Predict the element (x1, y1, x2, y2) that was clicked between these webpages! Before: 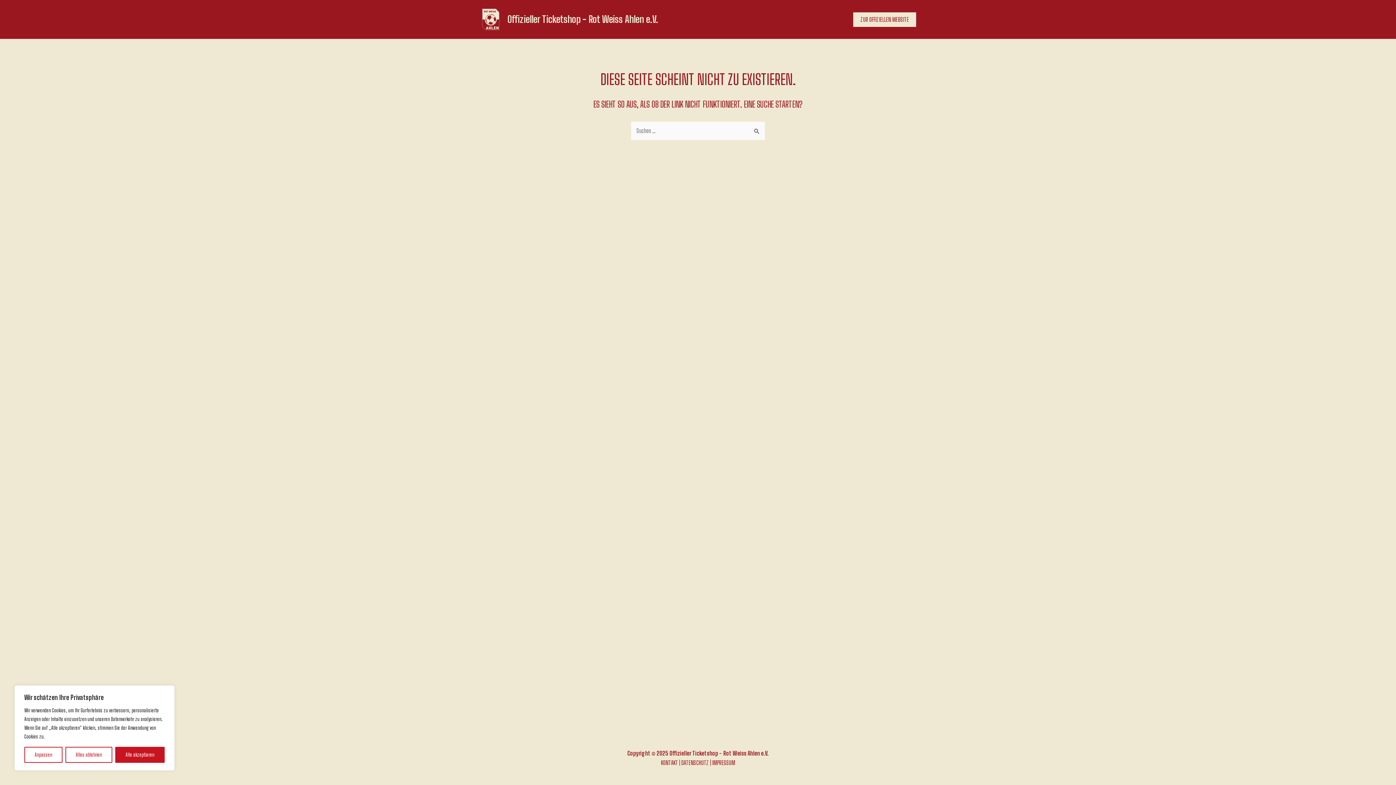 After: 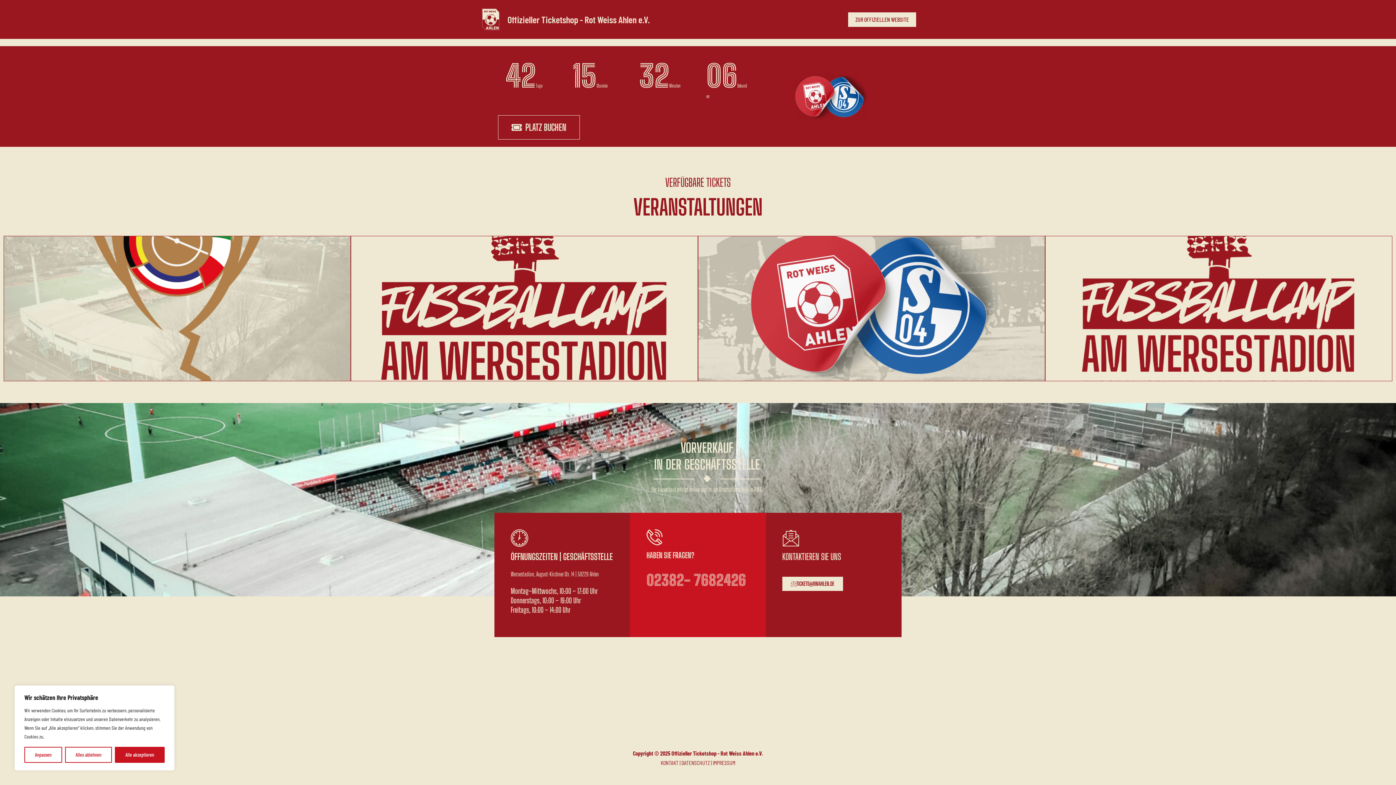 Action: bbox: (480, 15, 501, 22)